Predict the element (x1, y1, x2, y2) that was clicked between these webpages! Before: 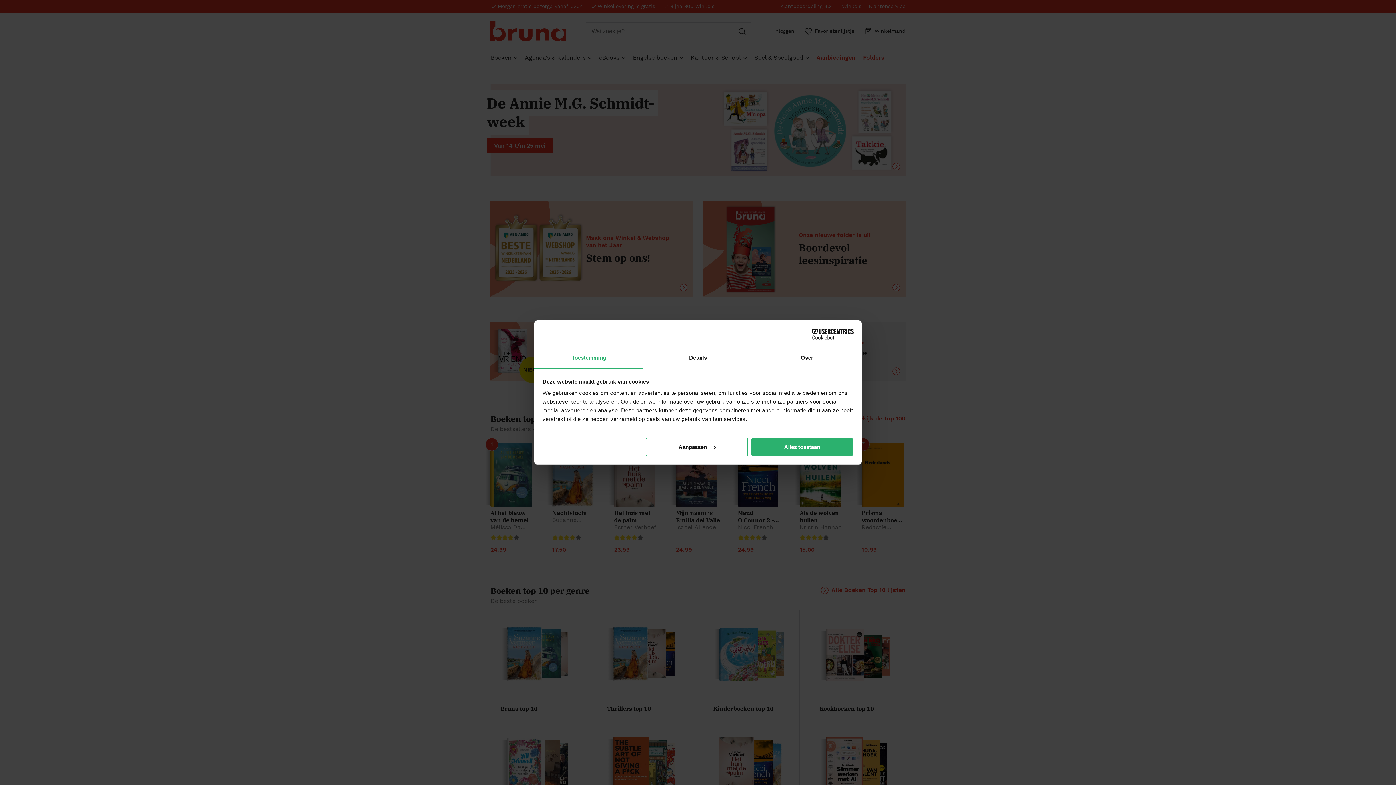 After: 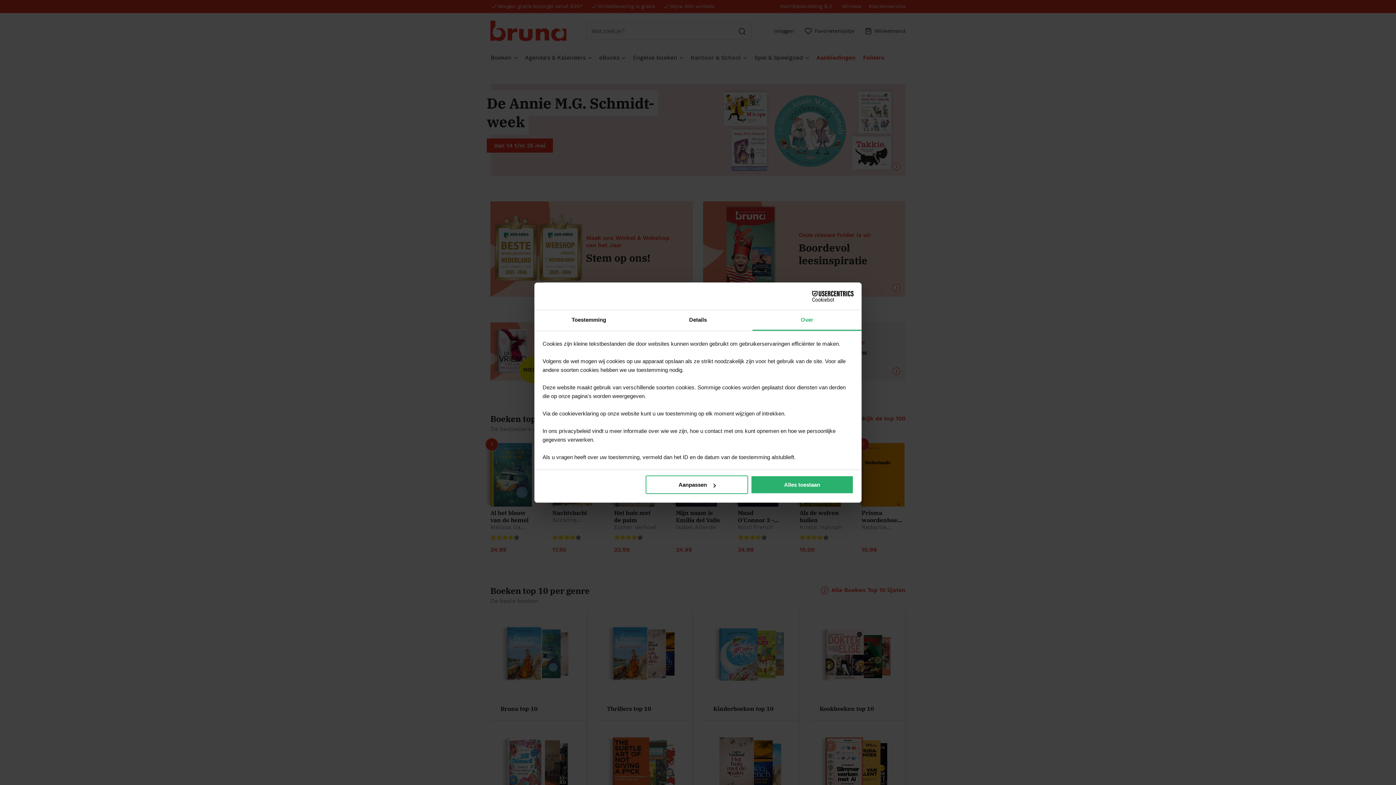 Action: label: Over bbox: (752, 348, 861, 368)